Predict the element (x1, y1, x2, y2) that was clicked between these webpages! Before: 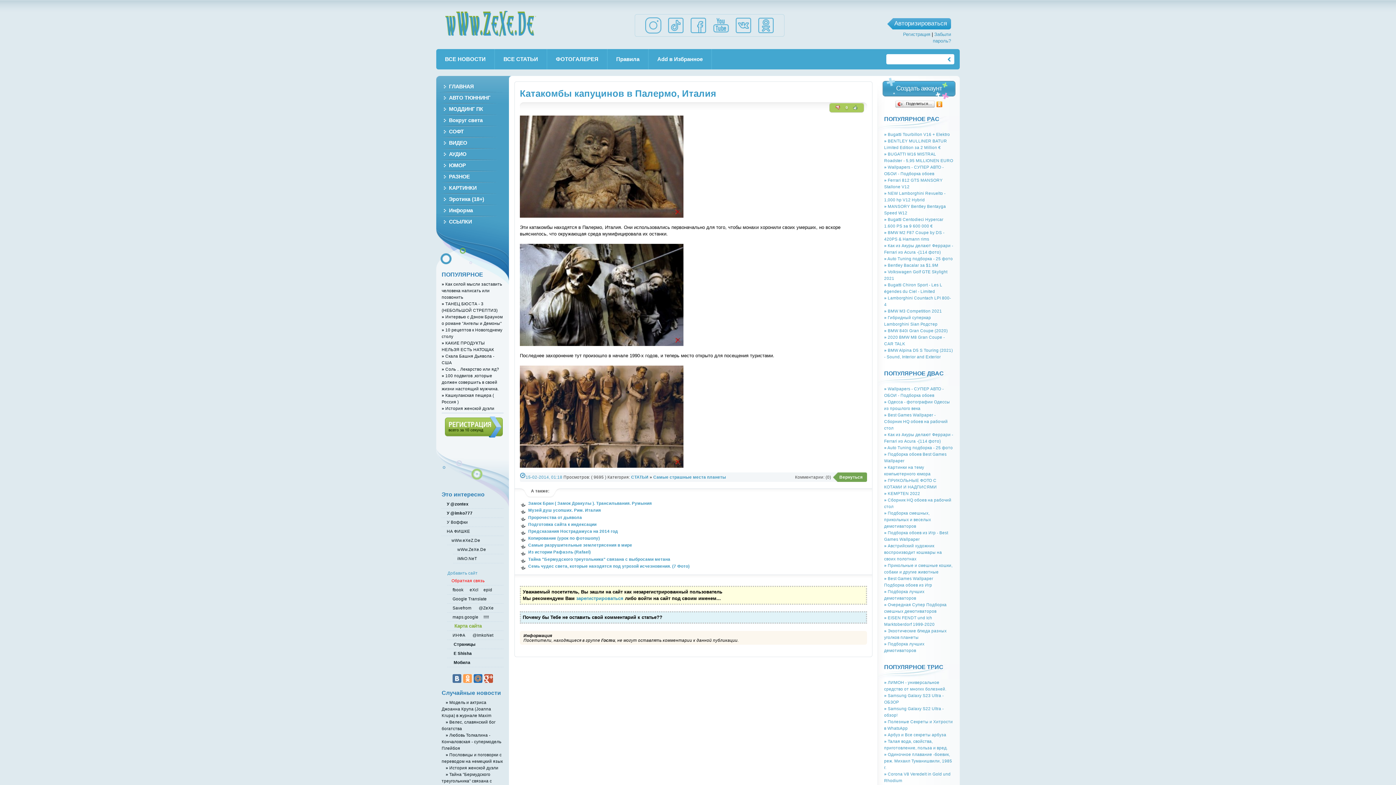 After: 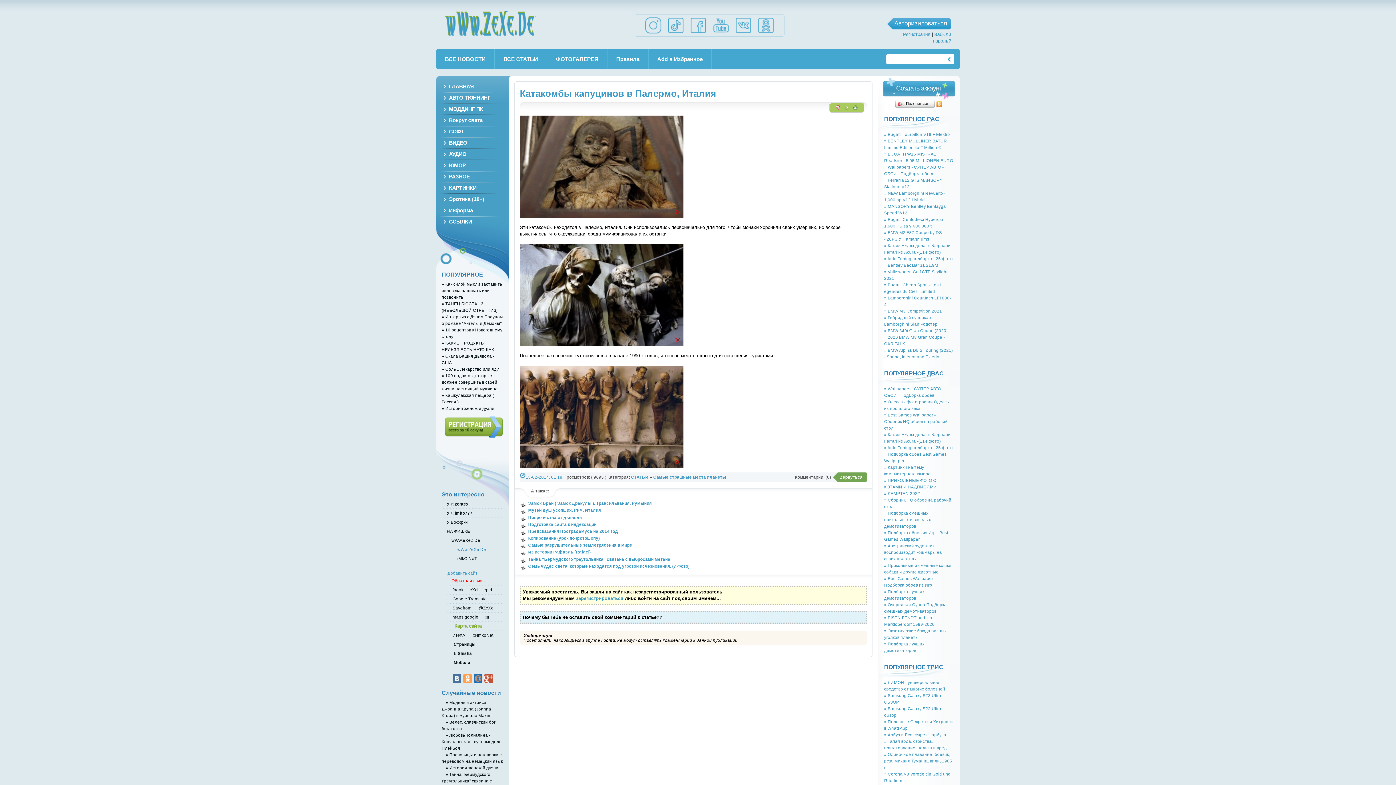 Action: bbox: (453, 547, 486, 552) label: wWw.ZeXe.De